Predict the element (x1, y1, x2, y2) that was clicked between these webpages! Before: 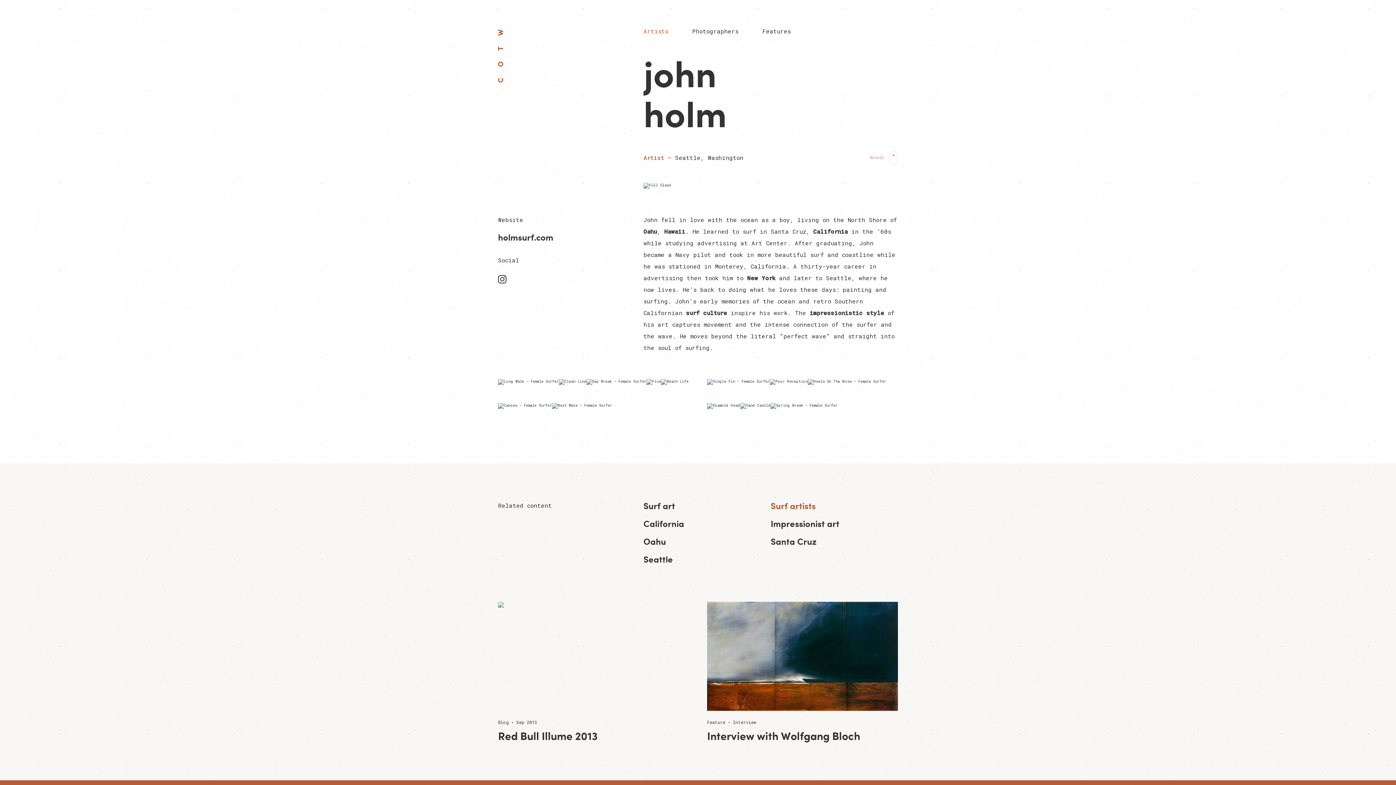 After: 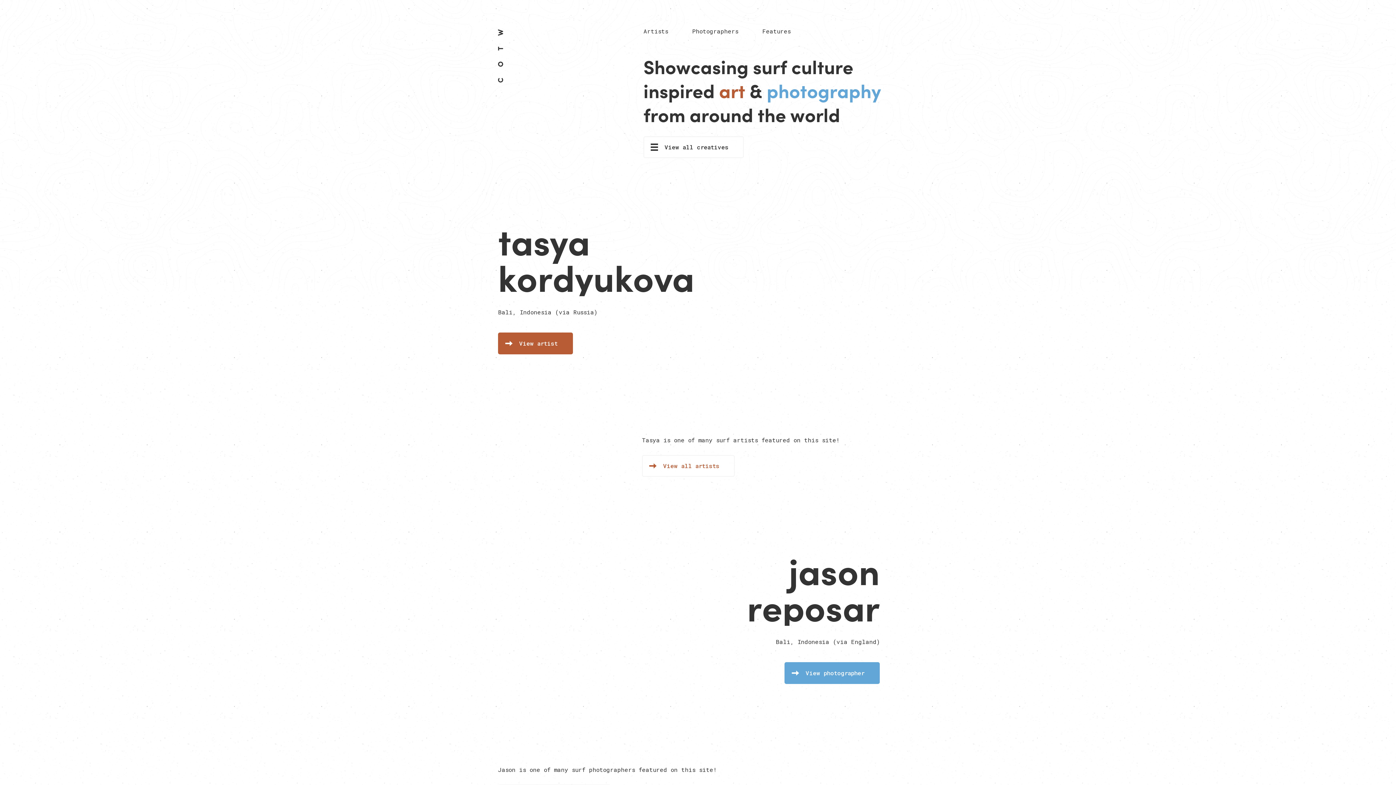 Action: label: Club of the Waves bbox: (498, 29, 503, 82)